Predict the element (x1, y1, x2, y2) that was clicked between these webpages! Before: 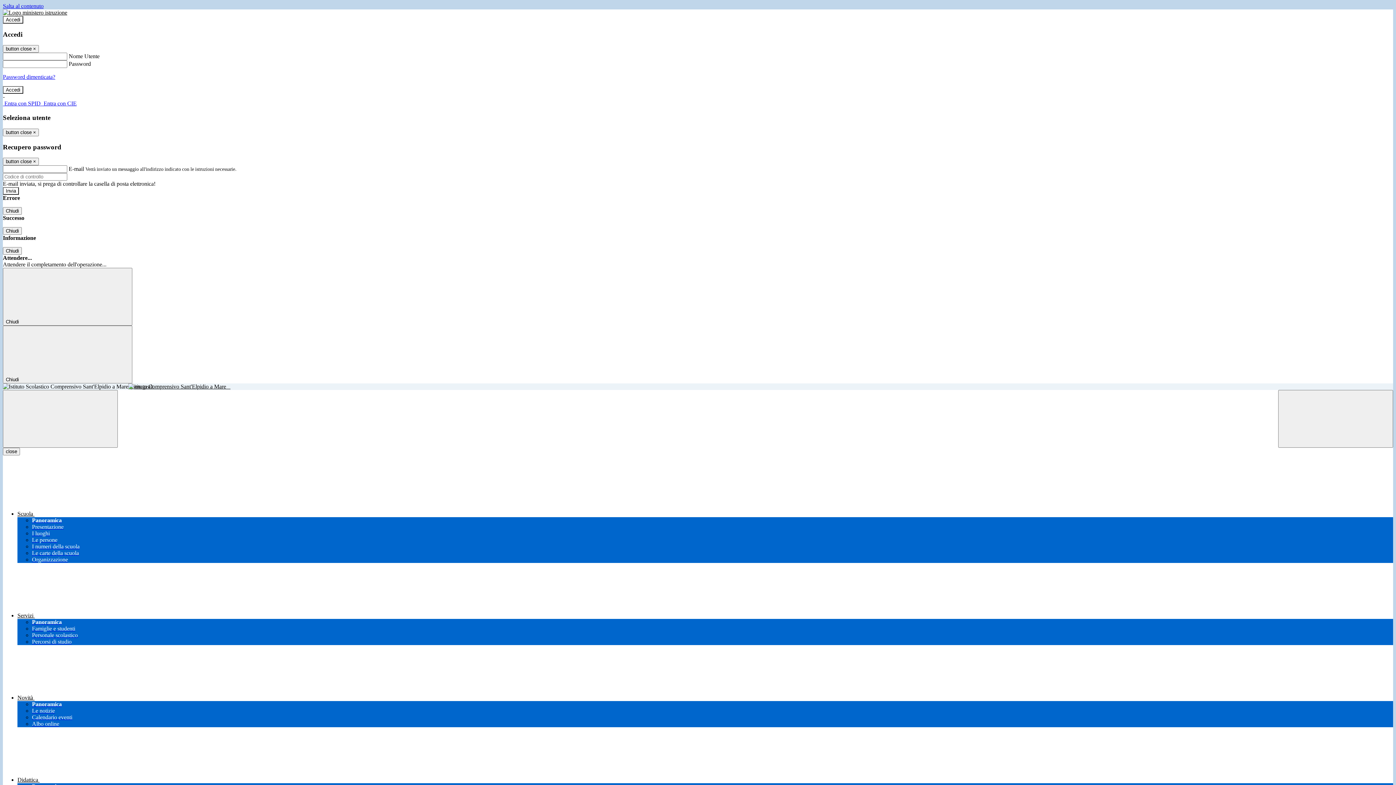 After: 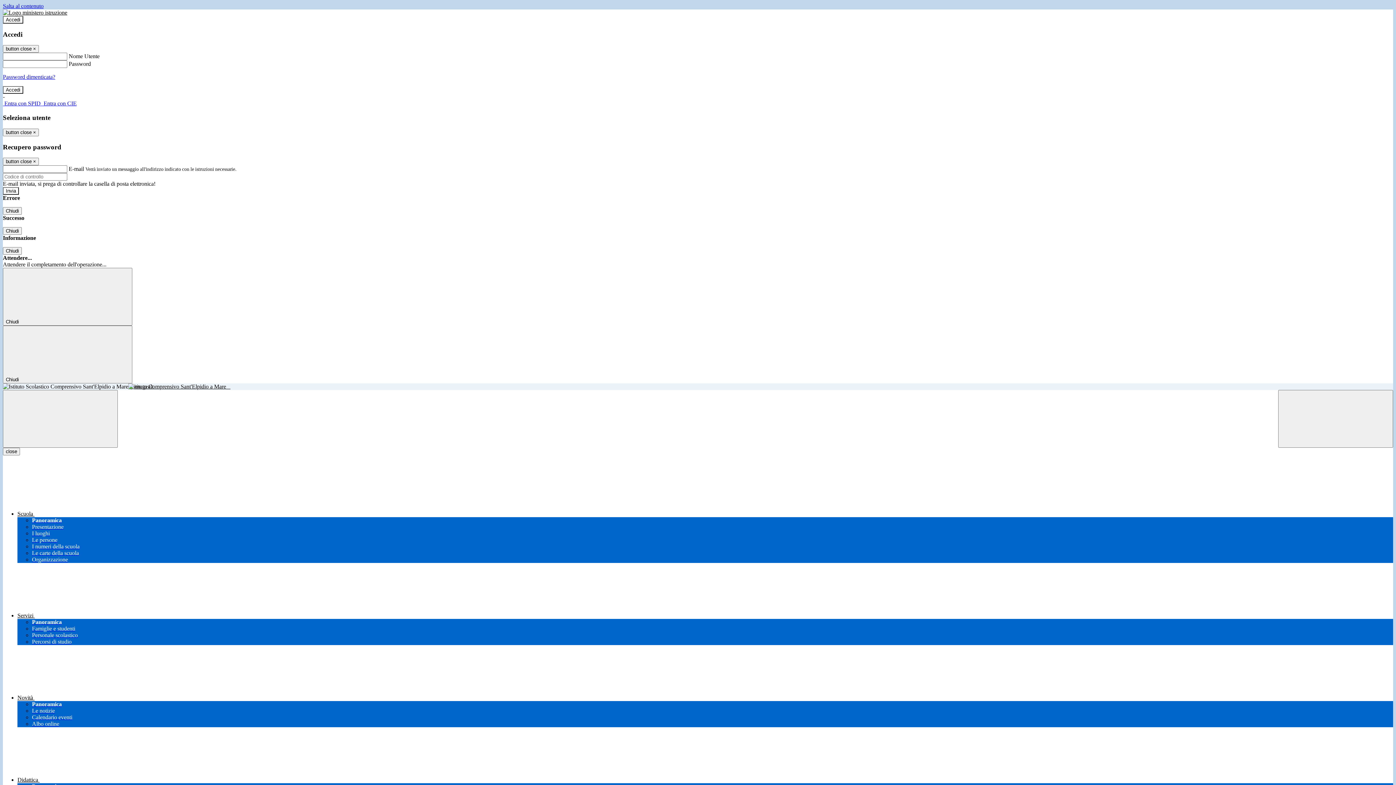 Action: label: Panoramica bbox: (32, 701, 61, 707)